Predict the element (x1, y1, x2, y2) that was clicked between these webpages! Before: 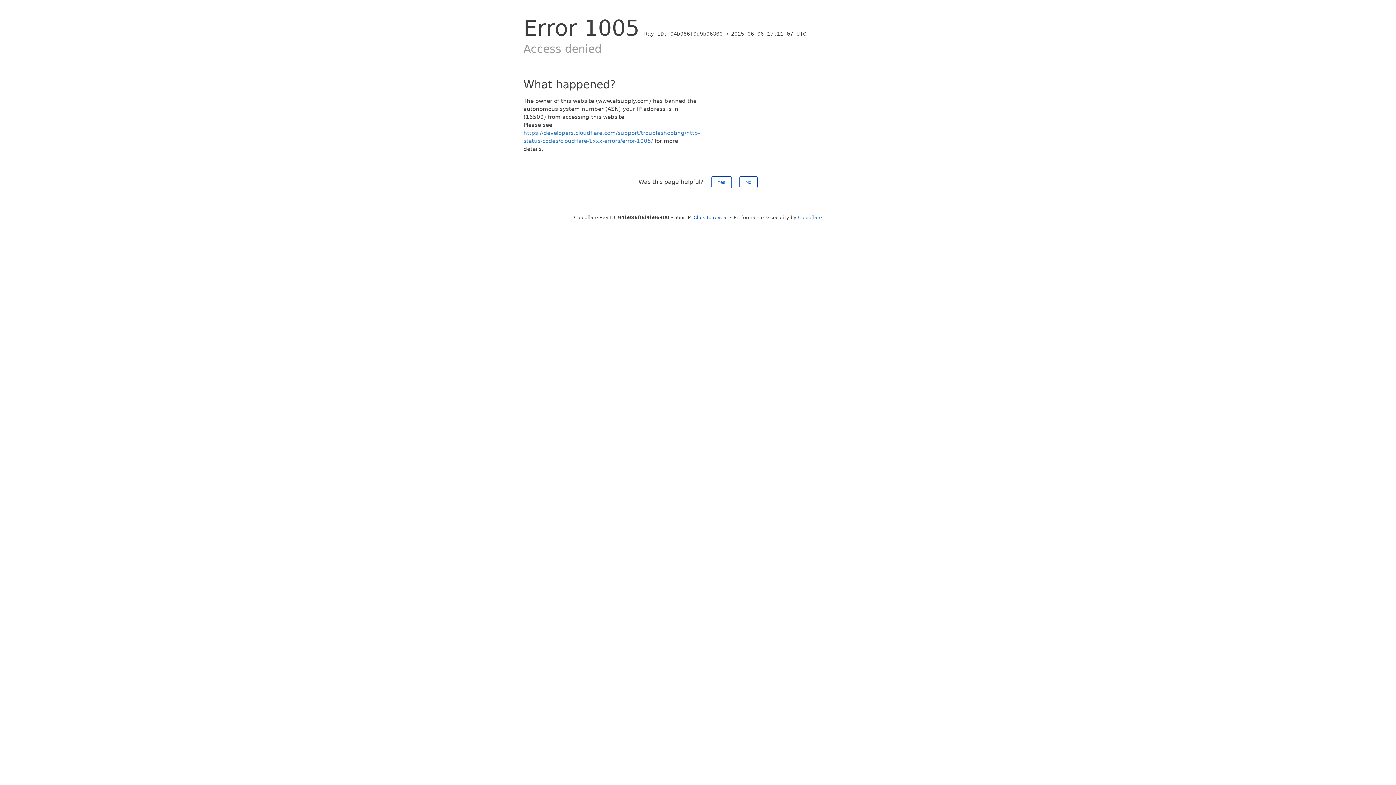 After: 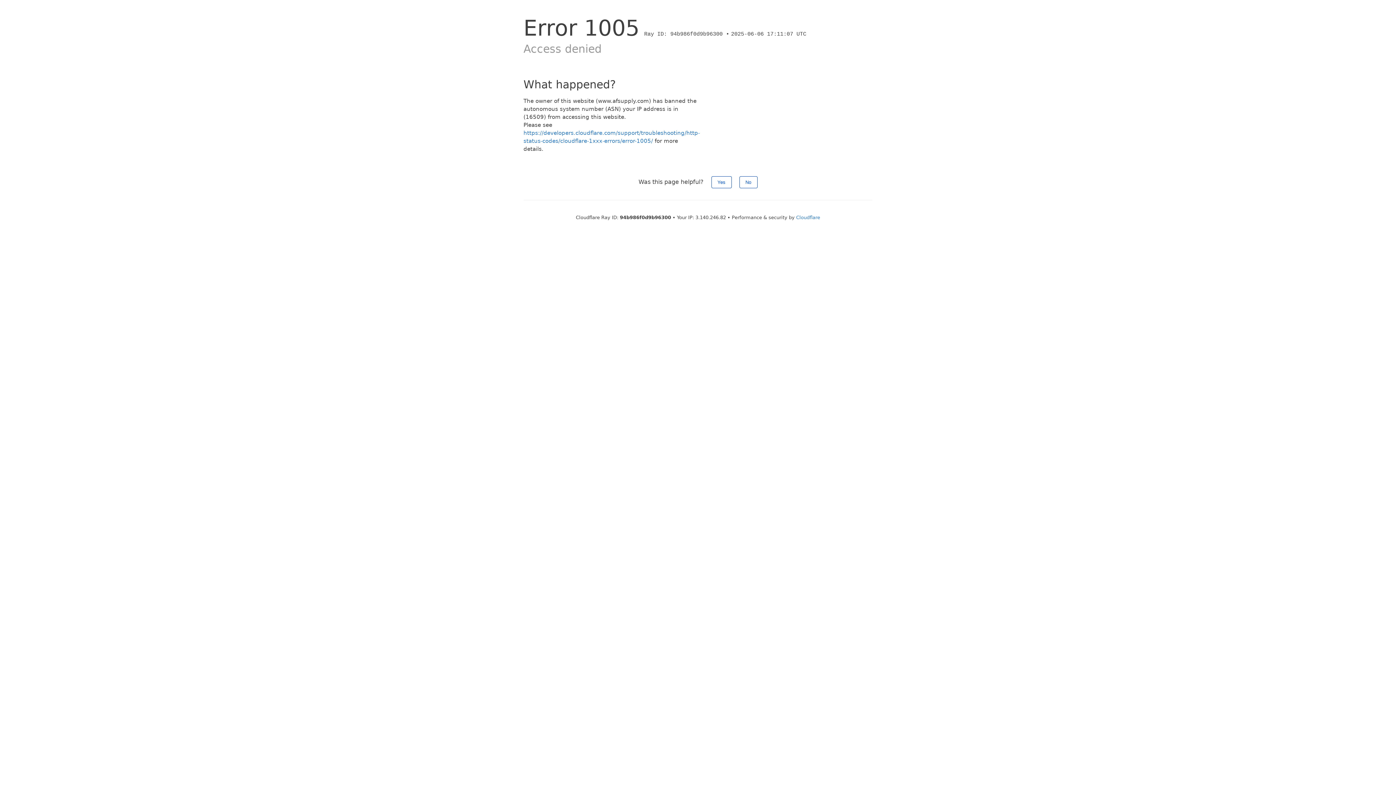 Action: bbox: (693, 214, 728, 220) label: Click to reveal